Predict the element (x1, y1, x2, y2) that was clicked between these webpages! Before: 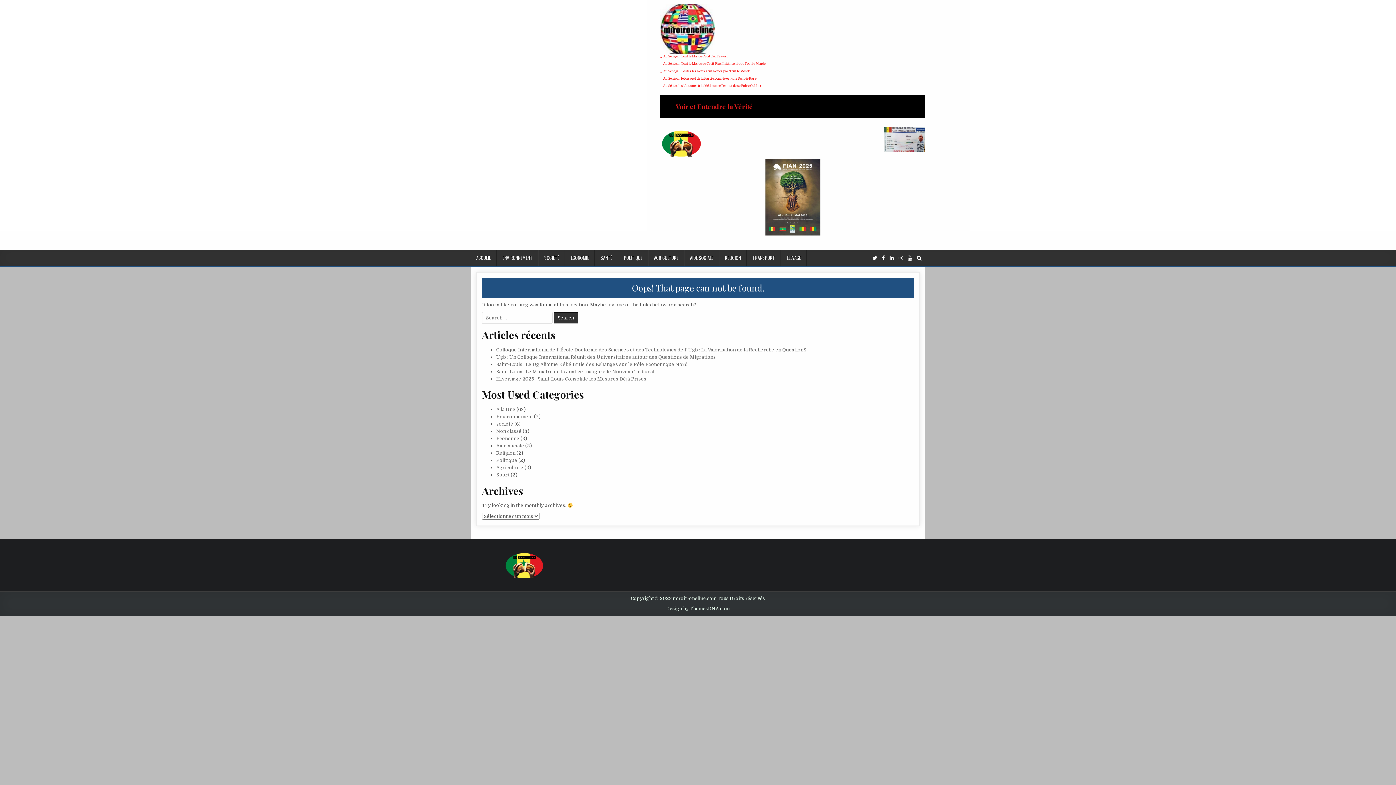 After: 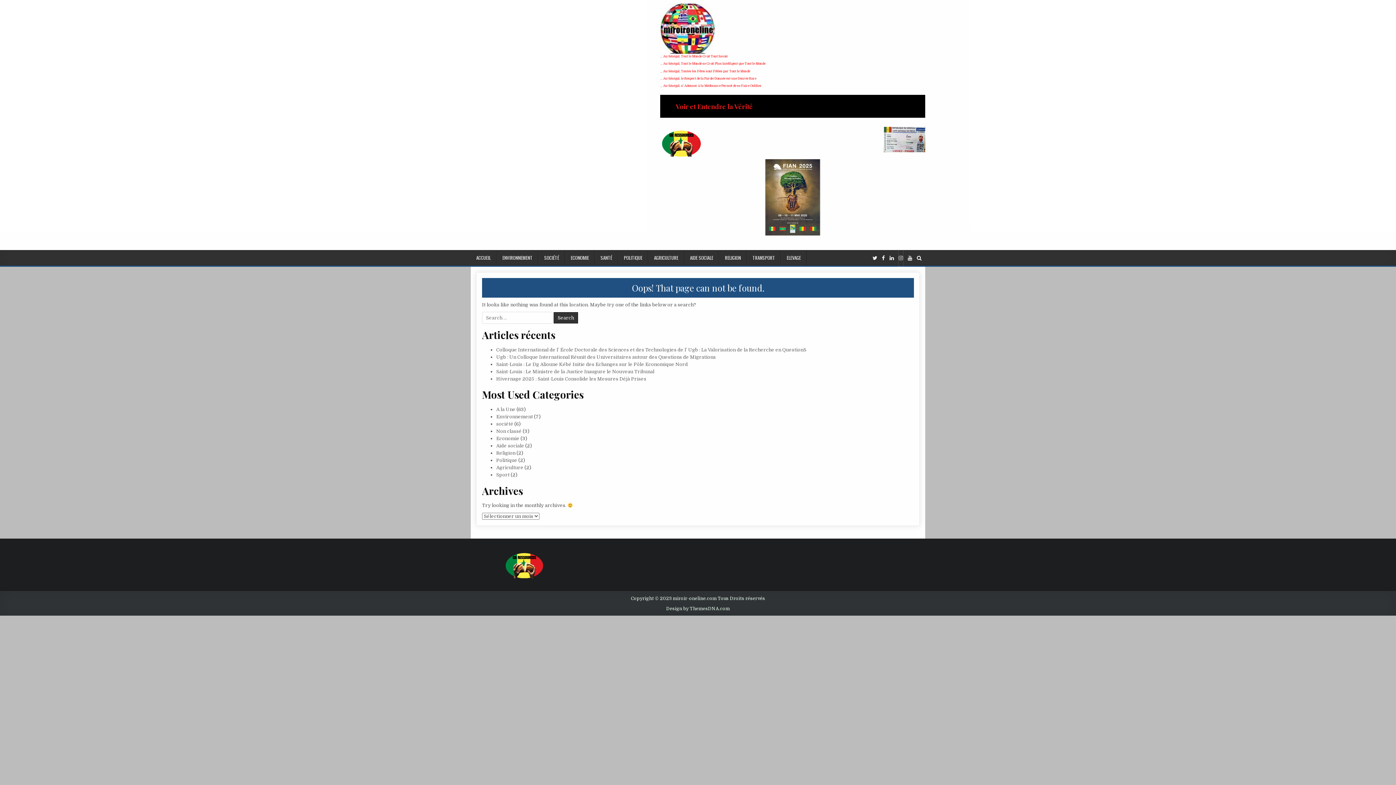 Action: bbox: (898, 250, 903, 266)